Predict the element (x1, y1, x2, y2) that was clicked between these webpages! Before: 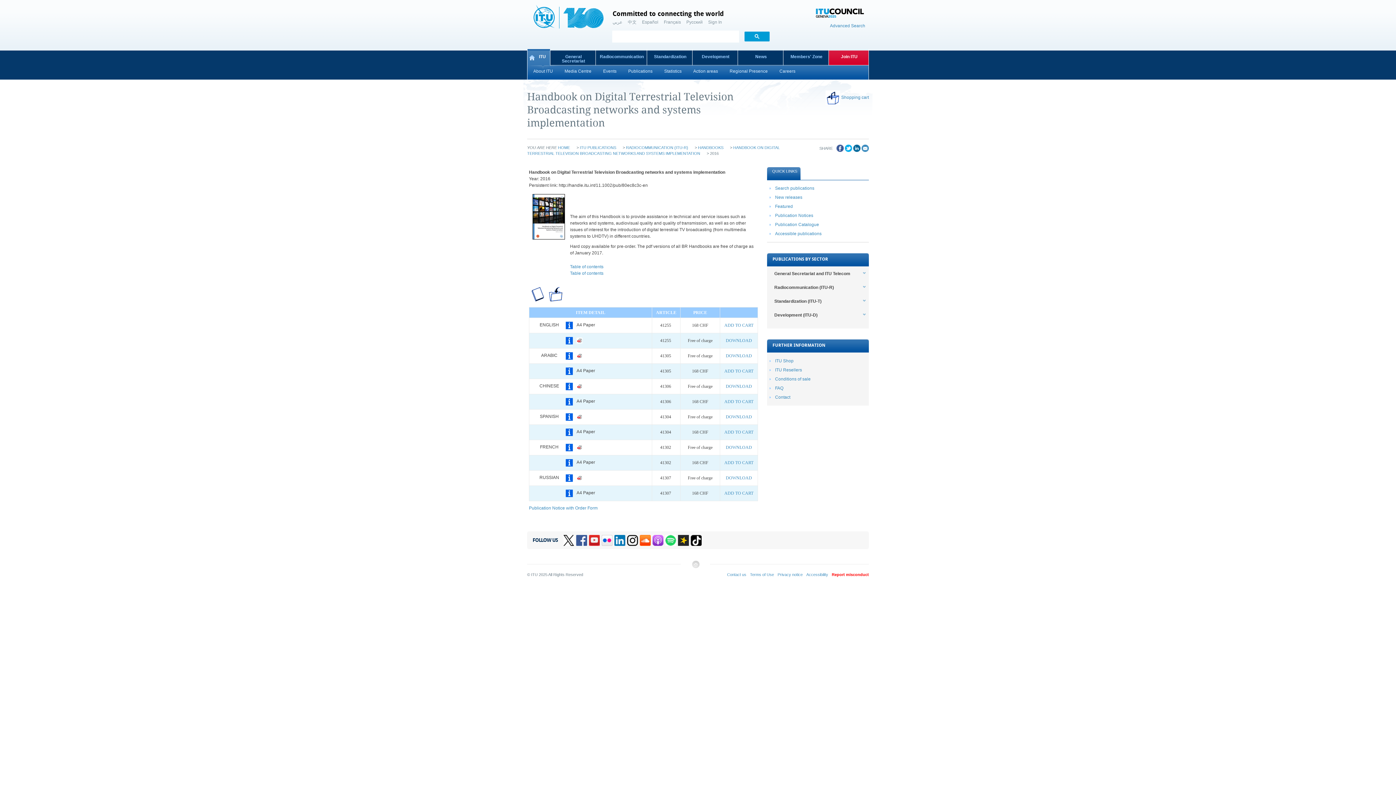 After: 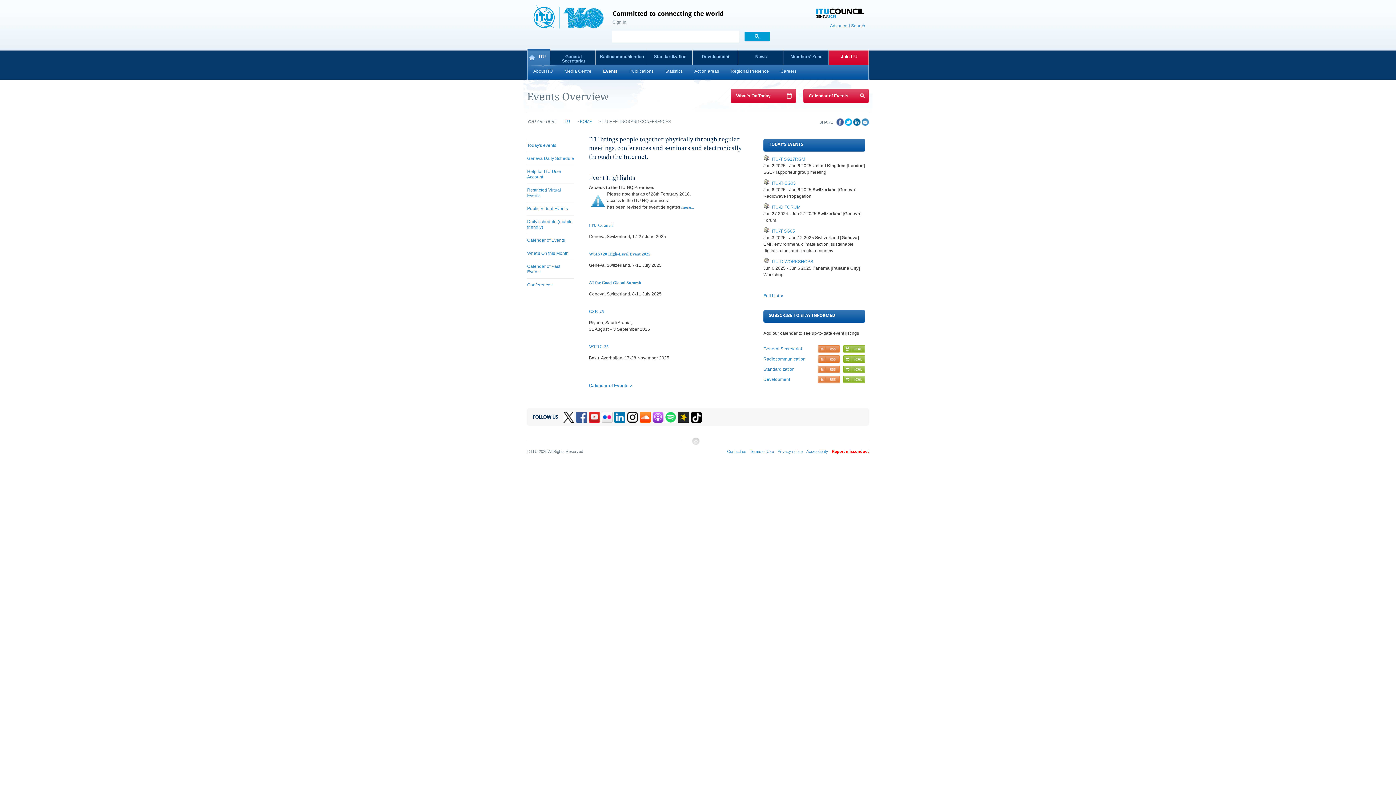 Action: label: Events bbox: (597, 65, 622, 79)